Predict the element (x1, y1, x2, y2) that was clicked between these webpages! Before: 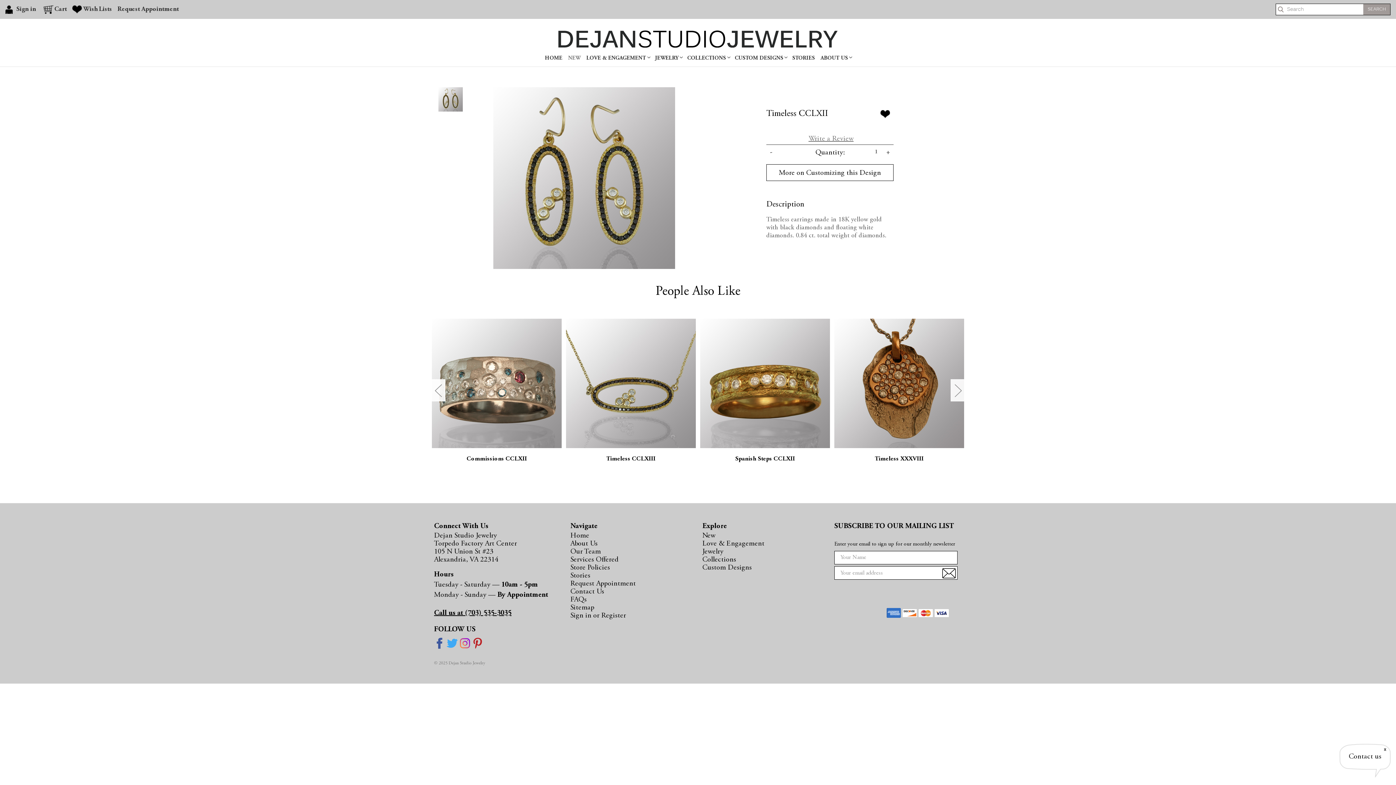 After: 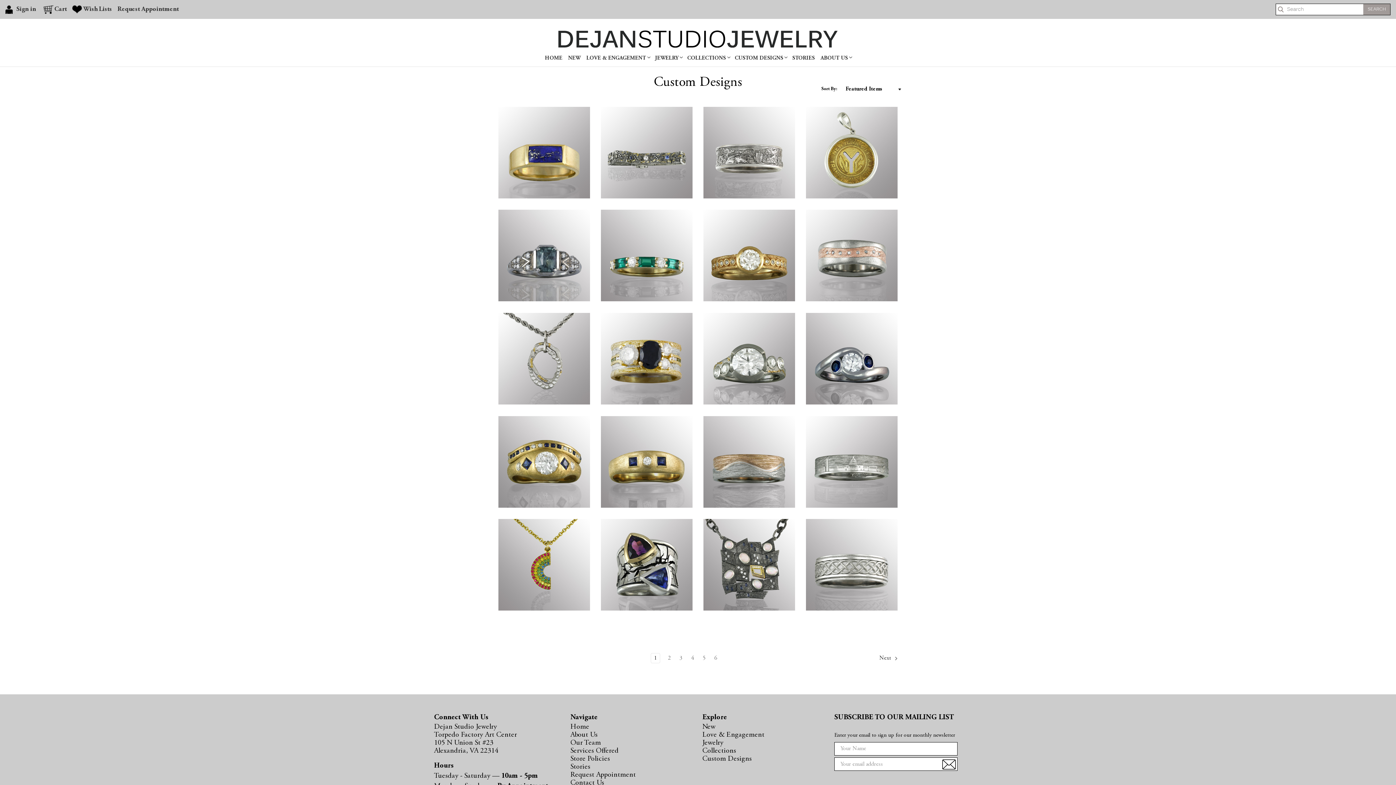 Action: bbox: (702, 564, 752, 571) label: Custom Designs